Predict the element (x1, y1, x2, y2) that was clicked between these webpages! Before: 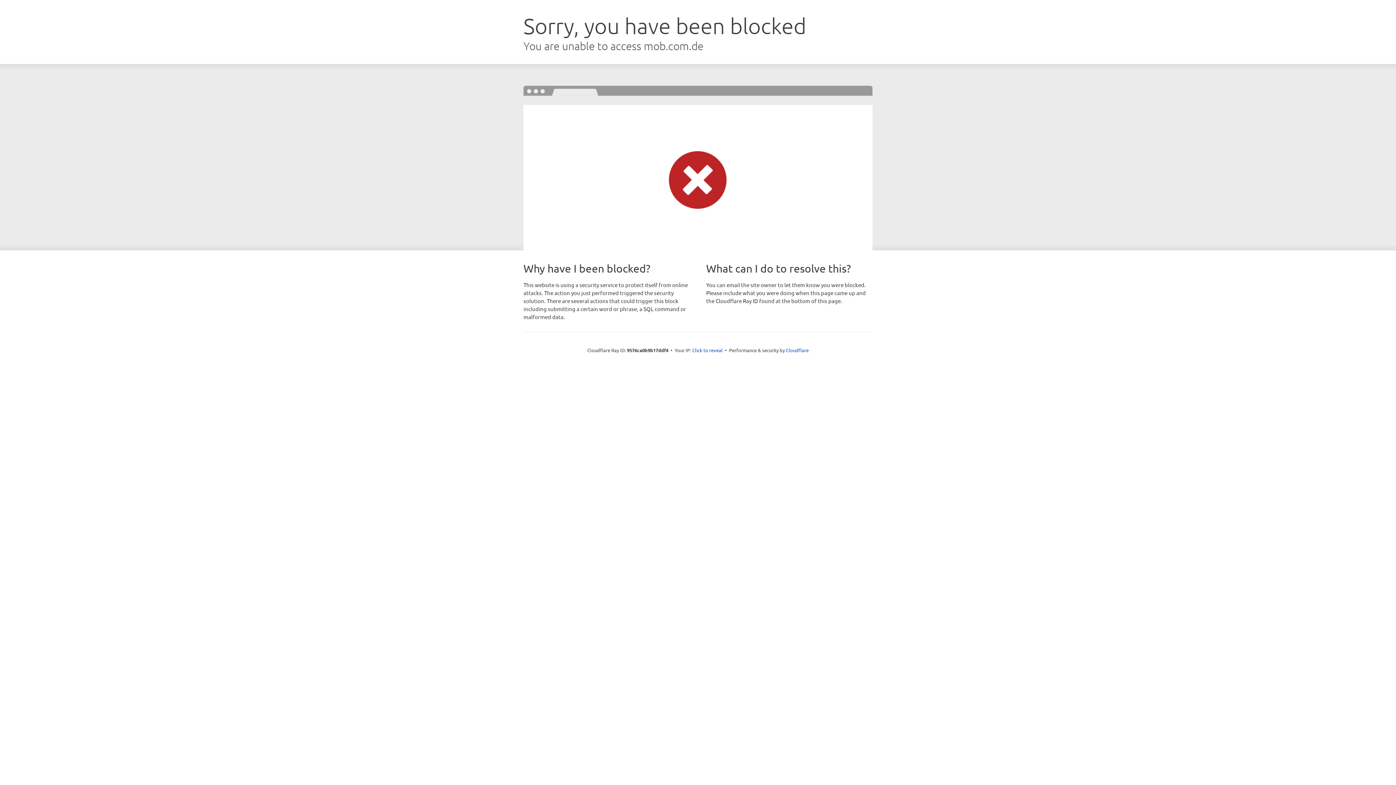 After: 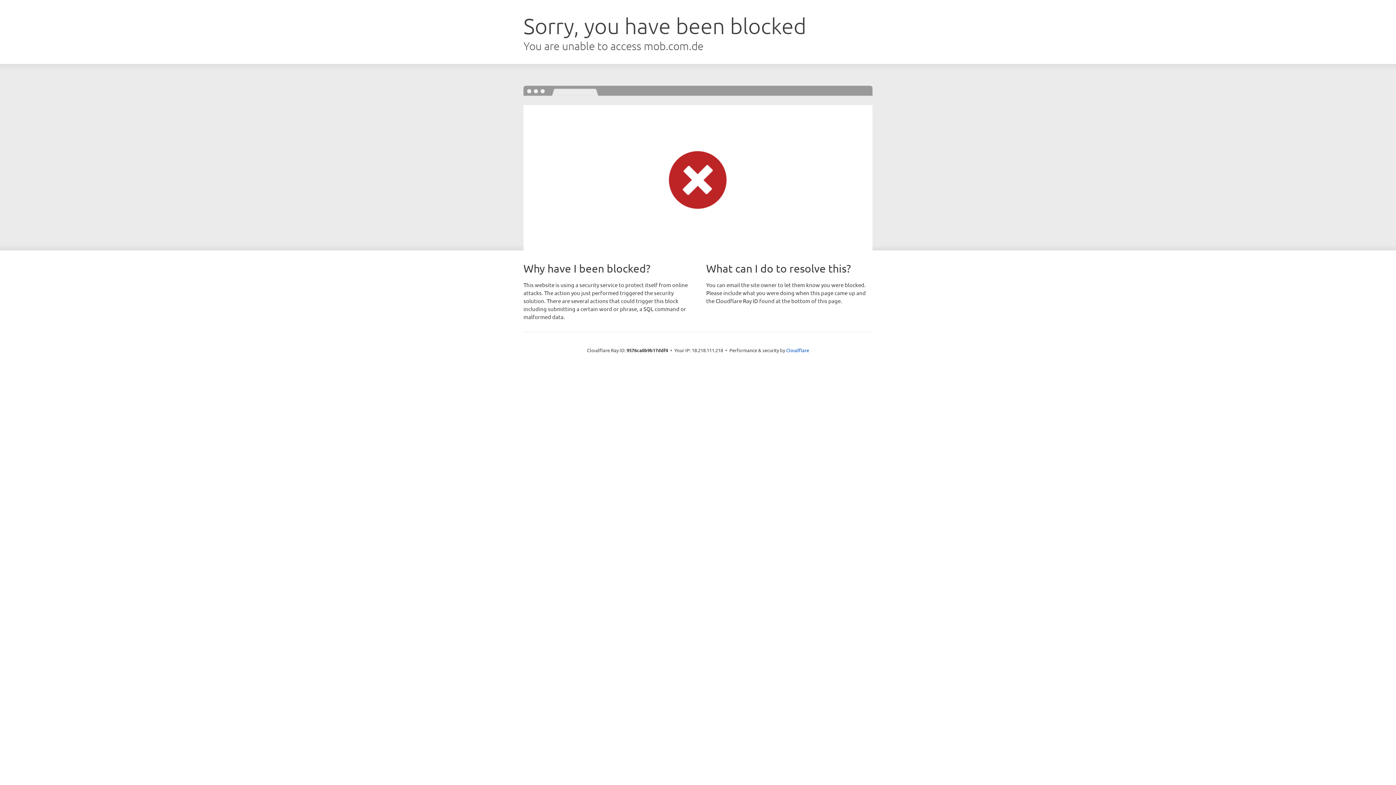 Action: bbox: (692, 346, 722, 353) label: Click to reveal